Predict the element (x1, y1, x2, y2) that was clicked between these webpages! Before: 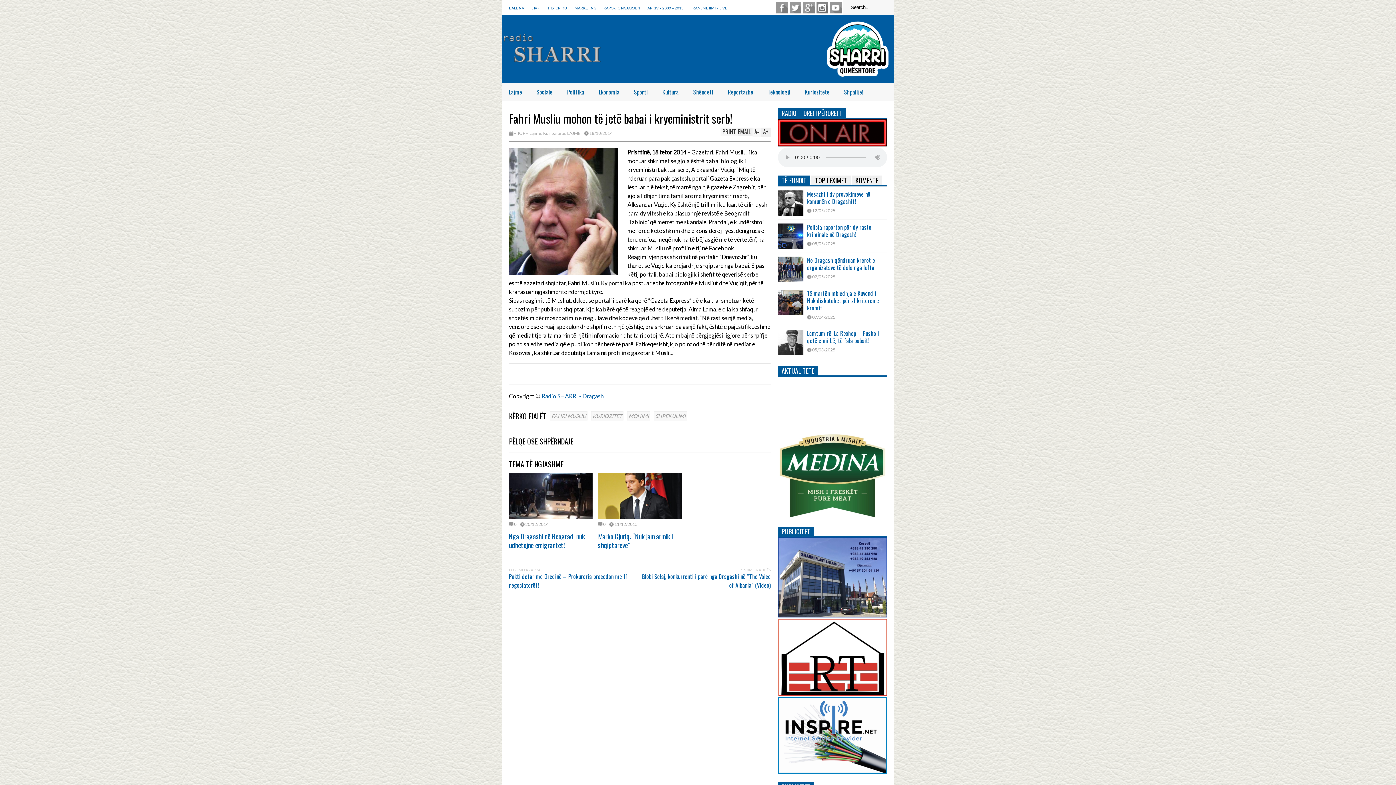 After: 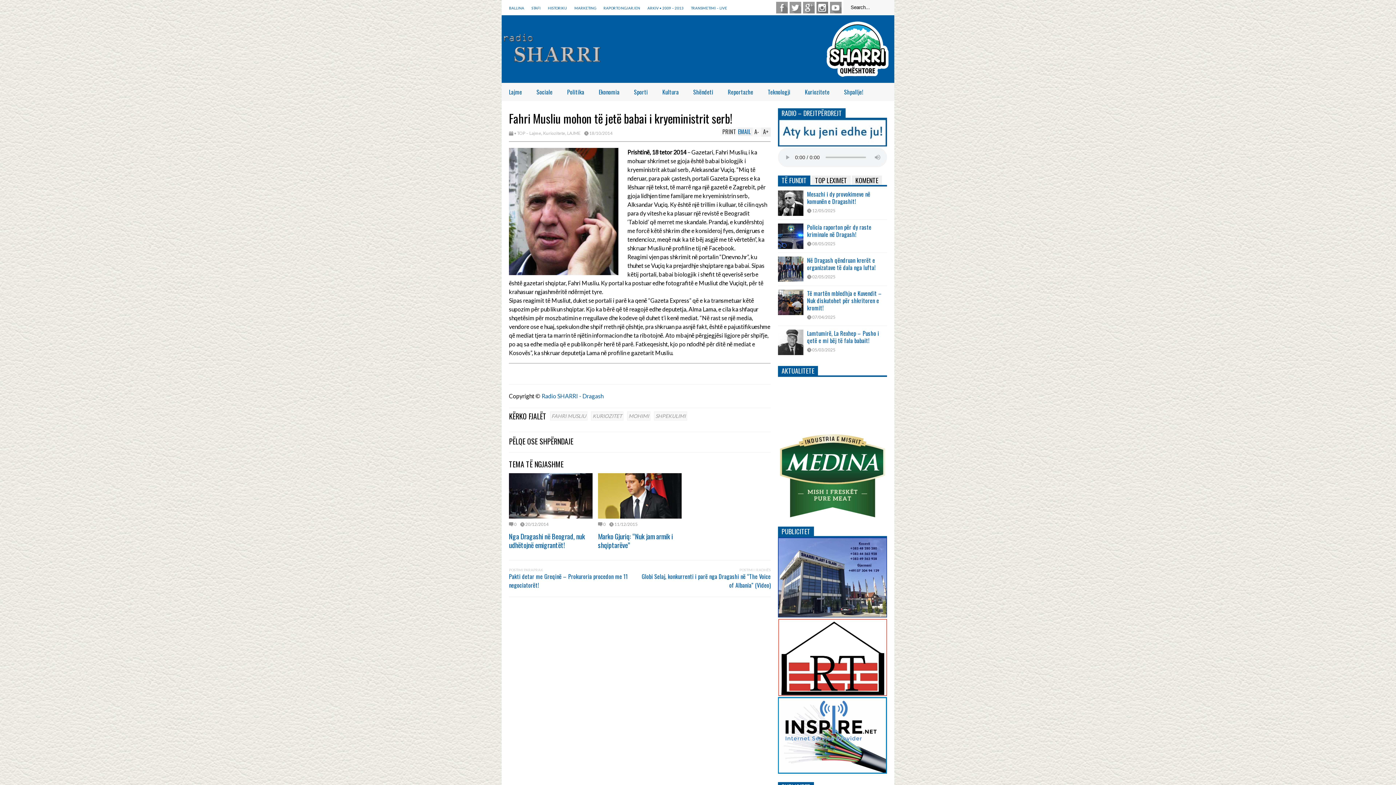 Action: label: EMAIL bbox: (738, 127, 752, 136)